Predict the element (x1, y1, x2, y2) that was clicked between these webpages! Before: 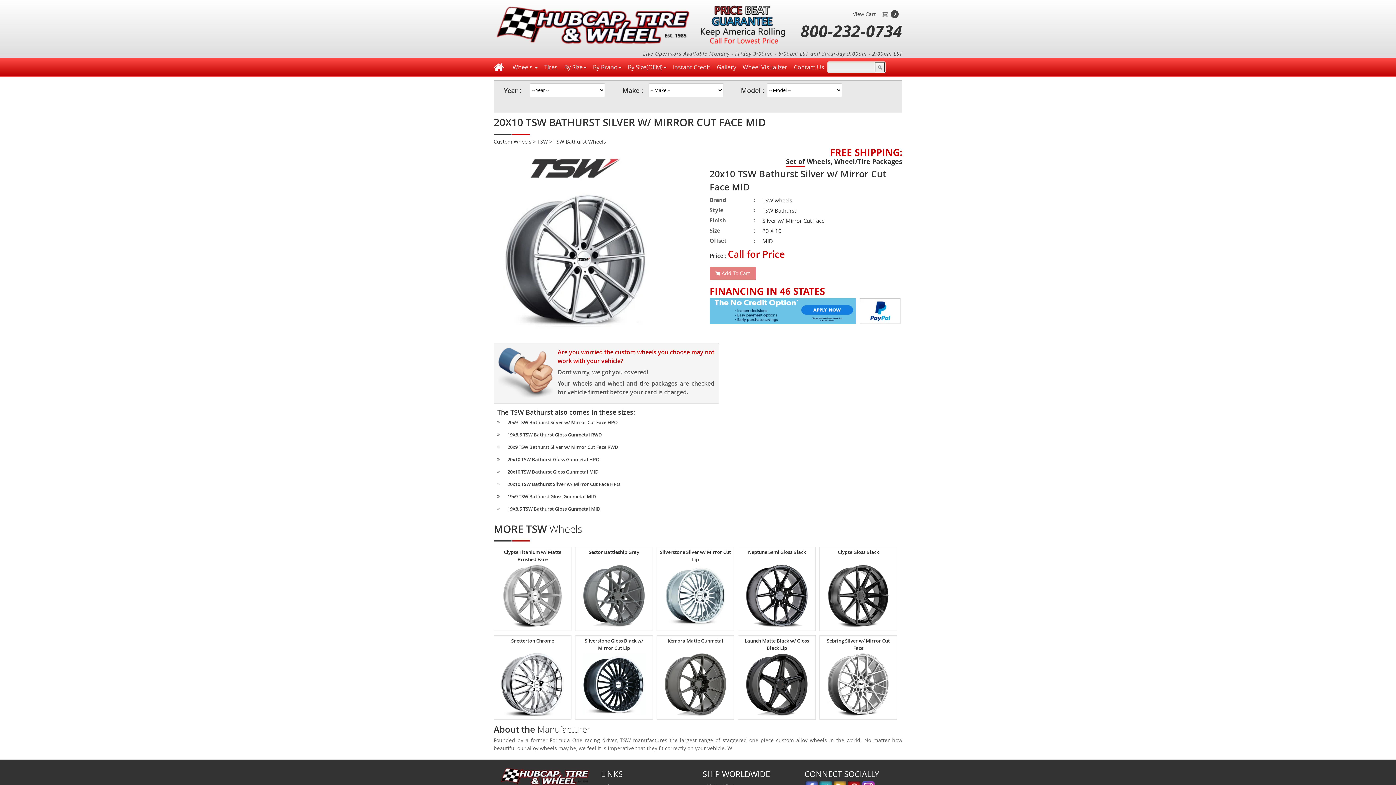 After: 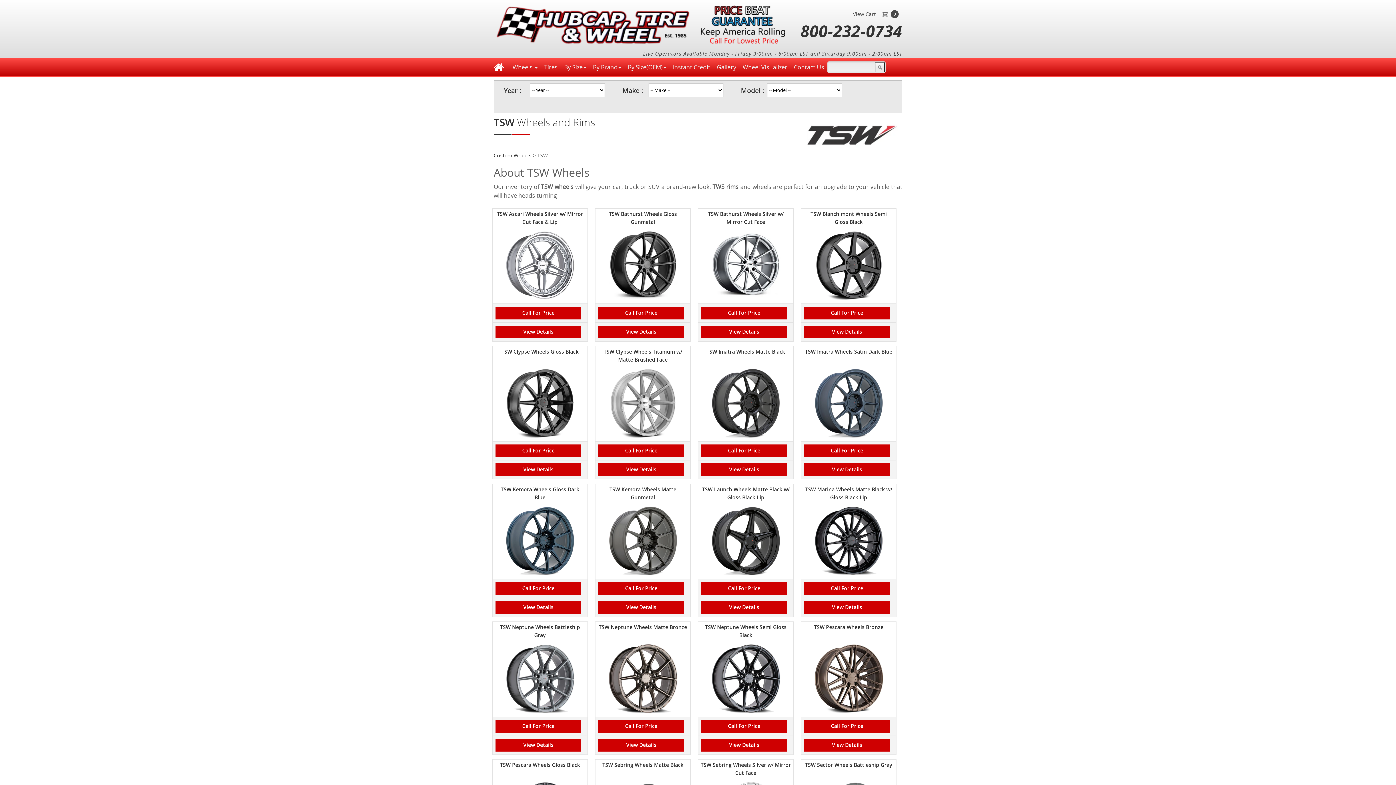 Action: label: TSW  bbox: (537, 138, 549, 145)